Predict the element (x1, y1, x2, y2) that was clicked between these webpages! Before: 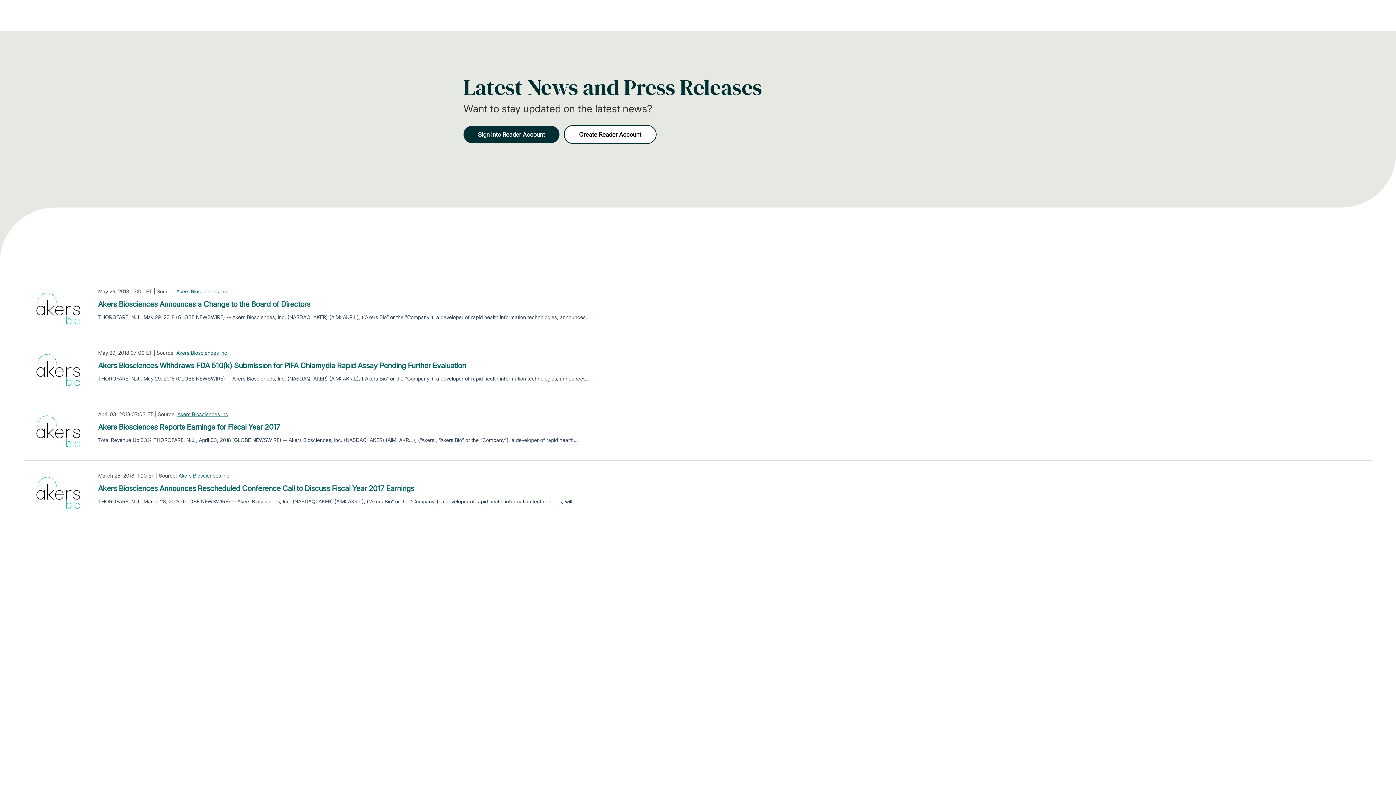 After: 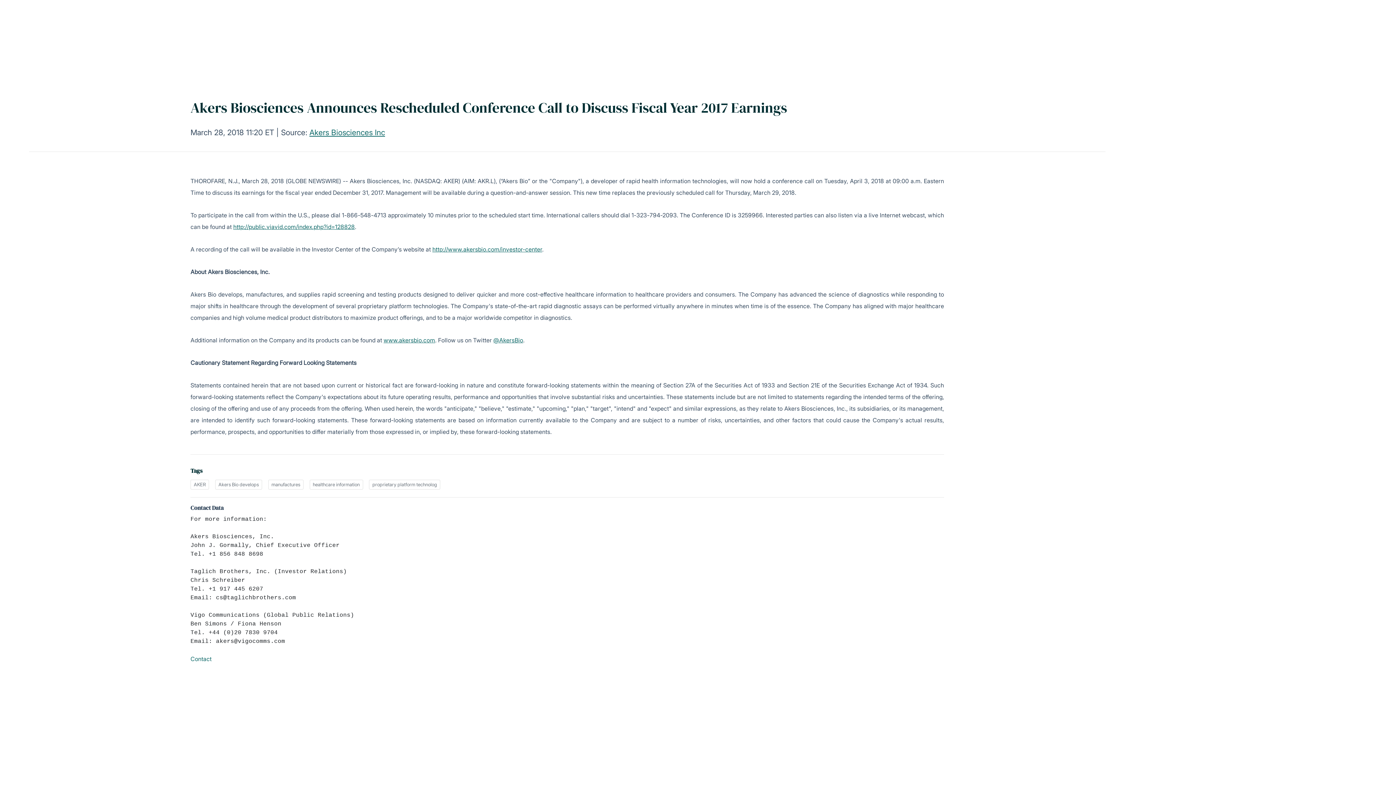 Action: label: Akers Biosciences Announces Rescheduled Conference Call to Discuss Fiscal Year 2017 Earnings bbox: (98, 483, 414, 494)